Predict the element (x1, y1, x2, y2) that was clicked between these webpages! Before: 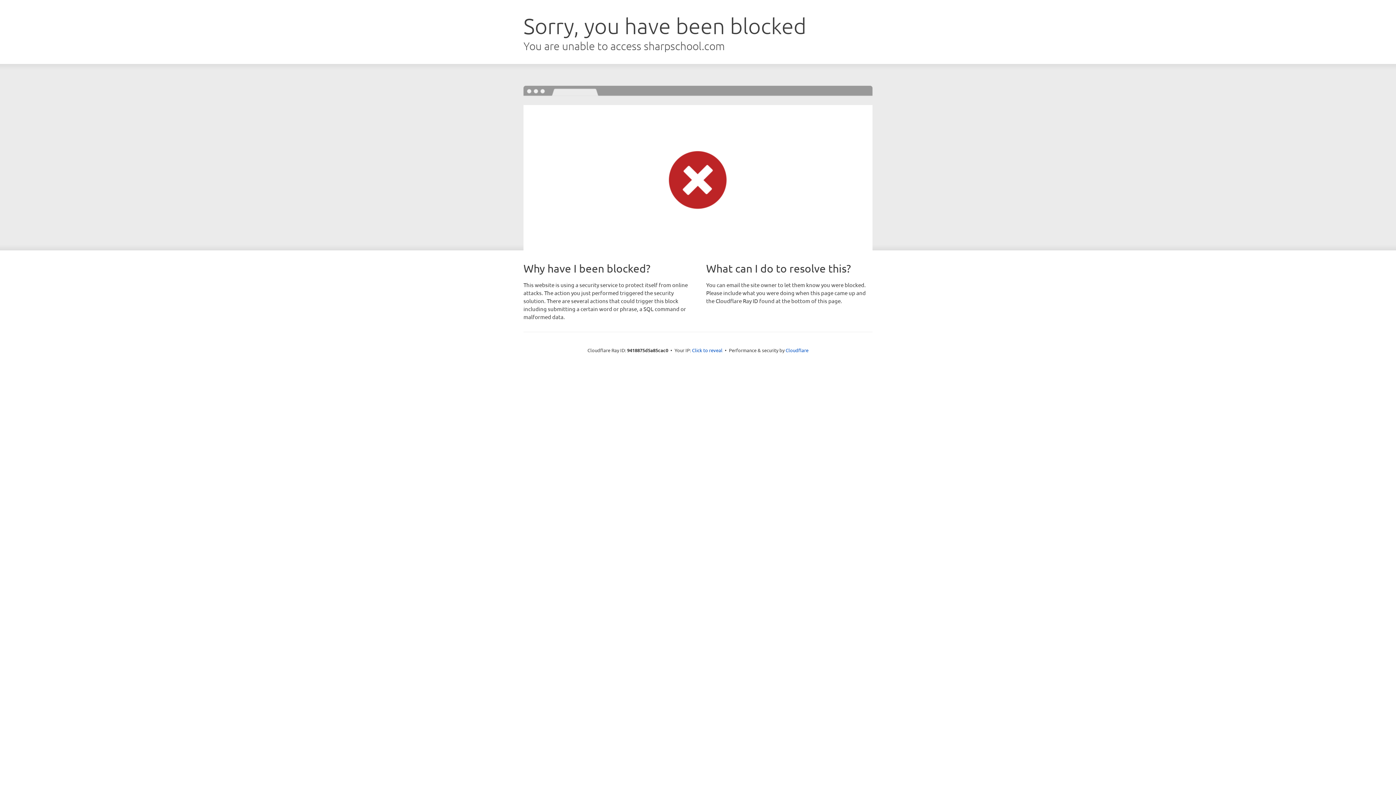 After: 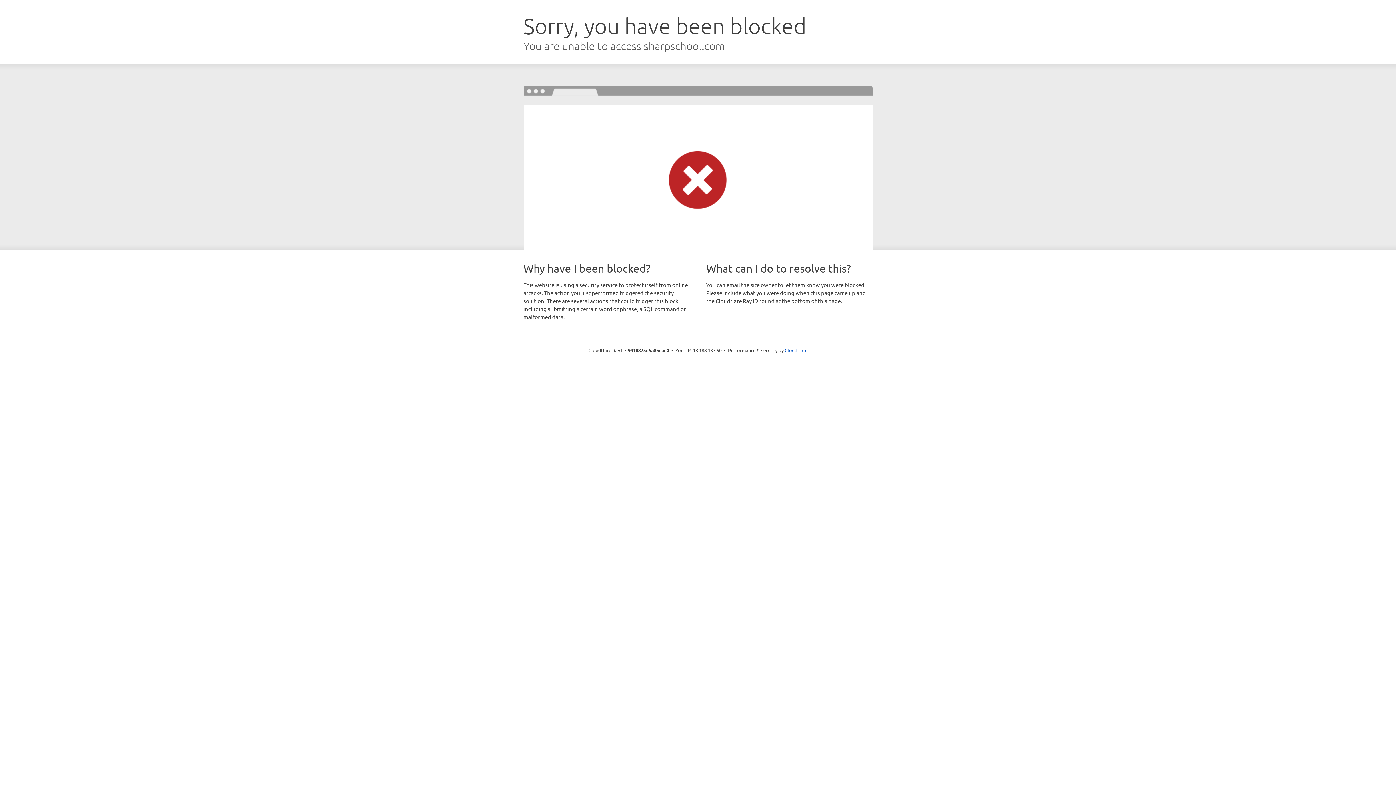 Action: bbox: (692, 346, 722, 353) label: Click to reveal